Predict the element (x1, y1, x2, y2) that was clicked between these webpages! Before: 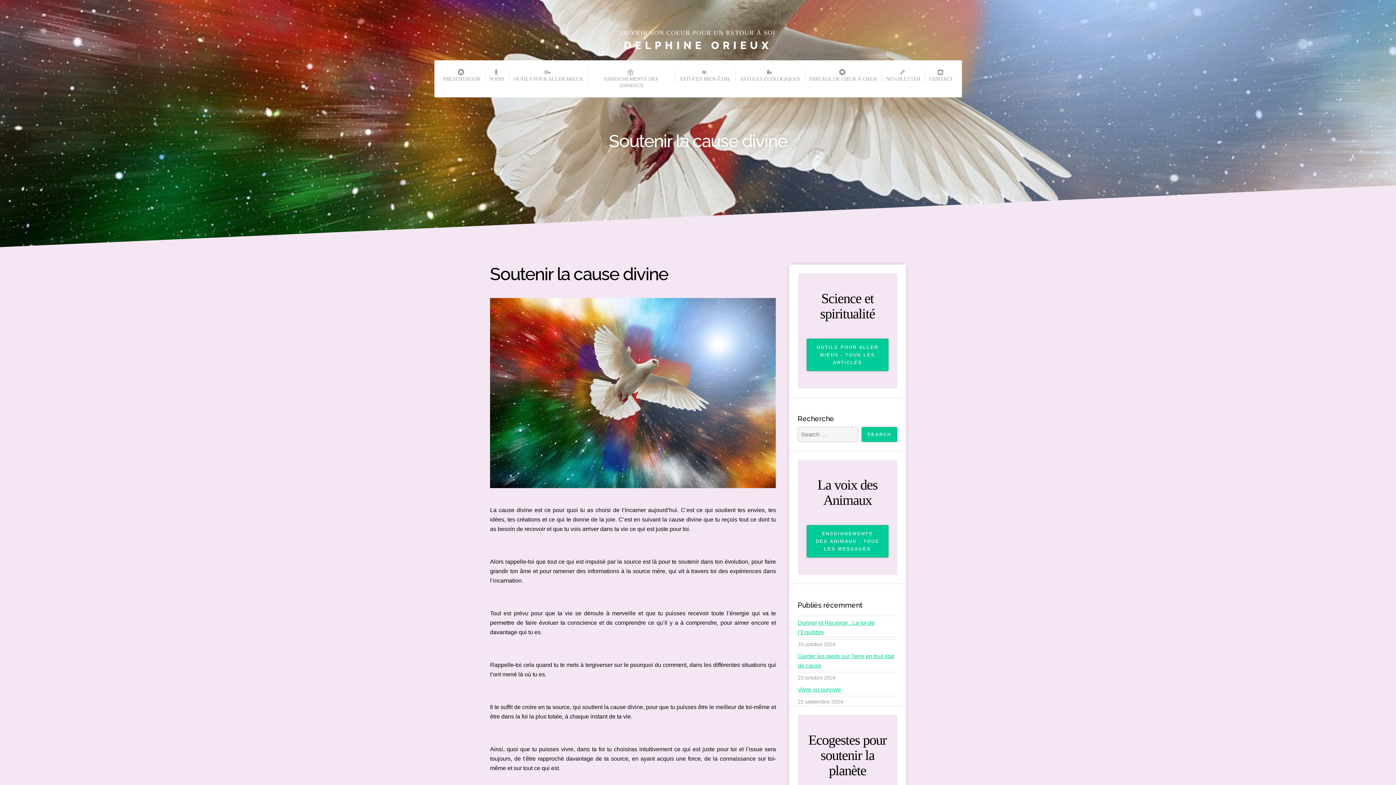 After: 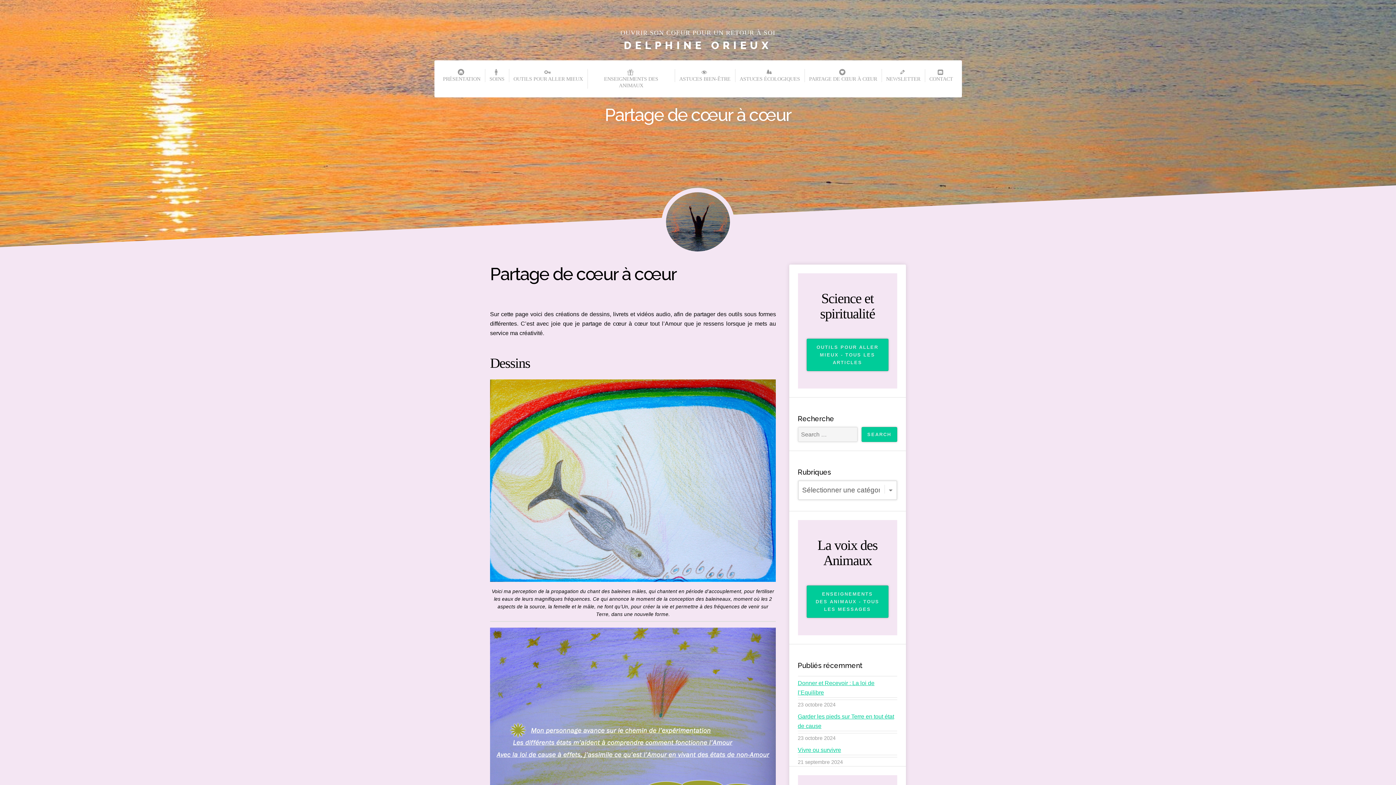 Action: label: PARTAGE DE CŒUR À CŒUR bbox: (804, 69, 881, 82)